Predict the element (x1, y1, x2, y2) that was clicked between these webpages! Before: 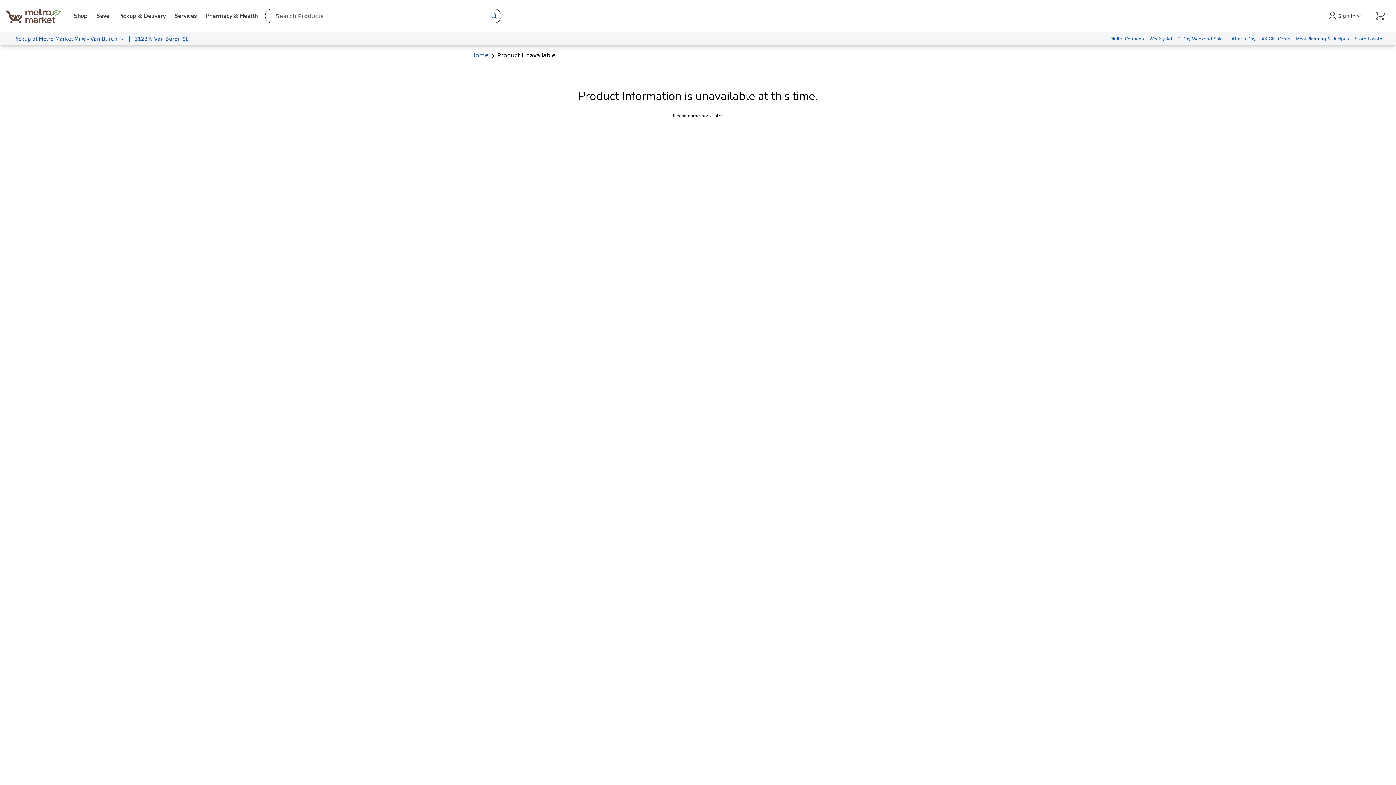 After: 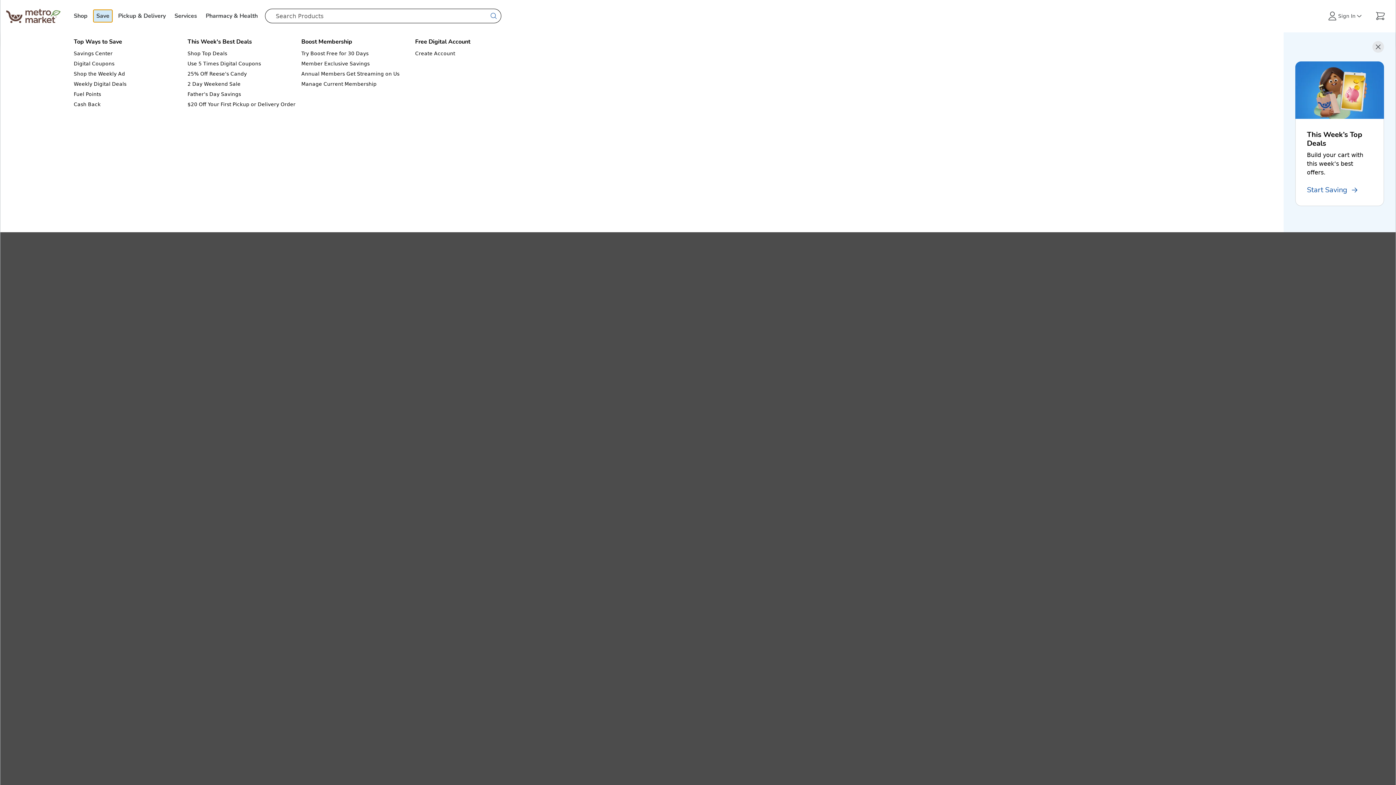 Action: bbox: (93, 9, 112, 22) label: Save